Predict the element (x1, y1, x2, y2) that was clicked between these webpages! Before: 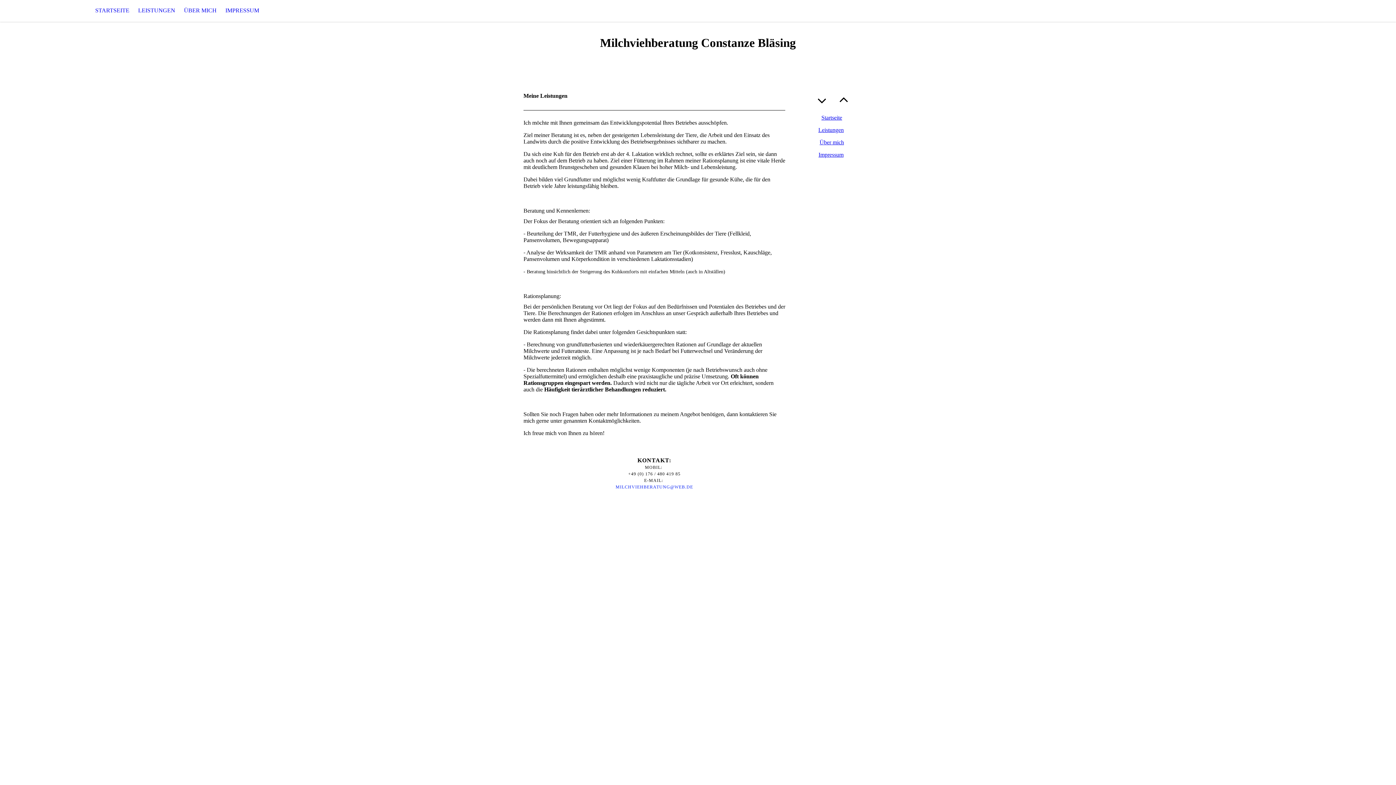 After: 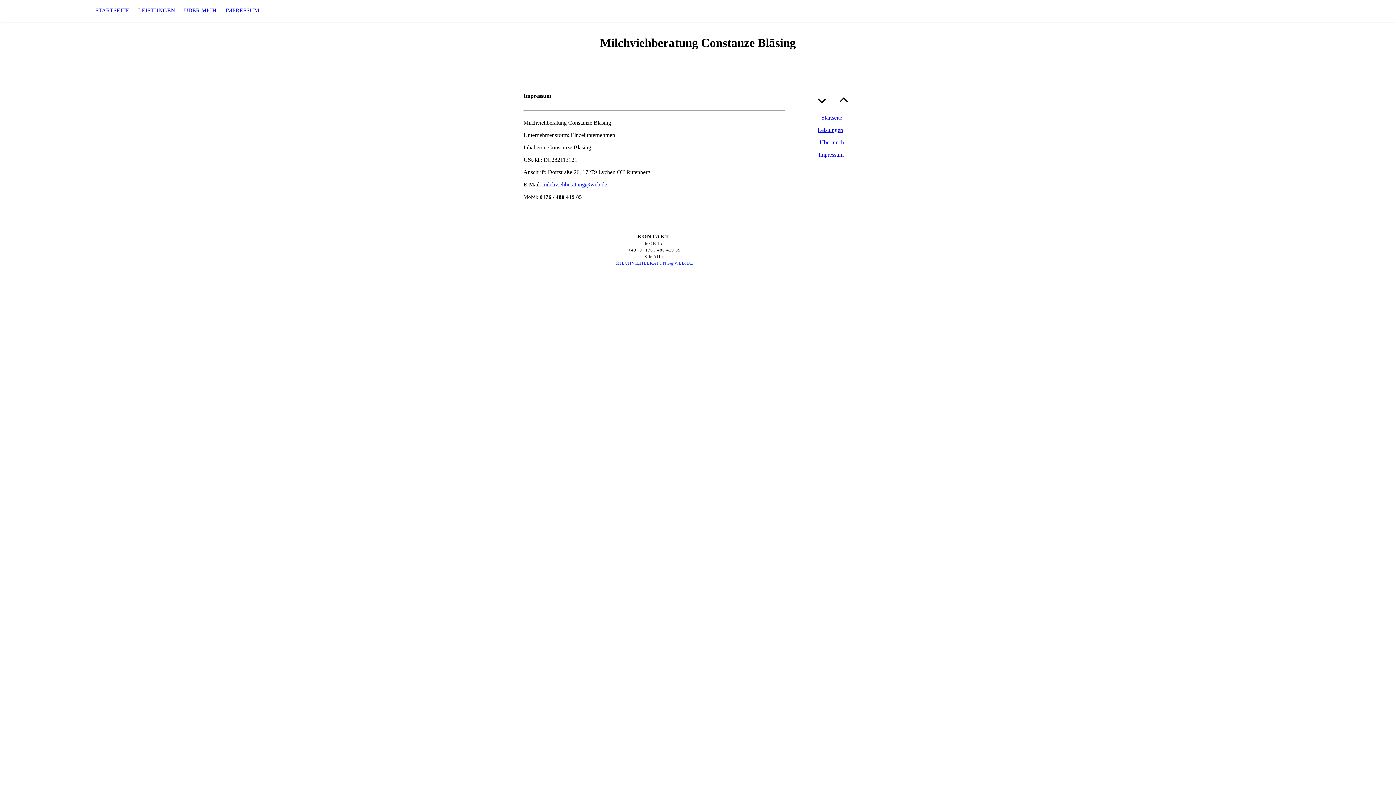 Action: bbox: (221, 0, 263, 21) label: IMPRESSUM